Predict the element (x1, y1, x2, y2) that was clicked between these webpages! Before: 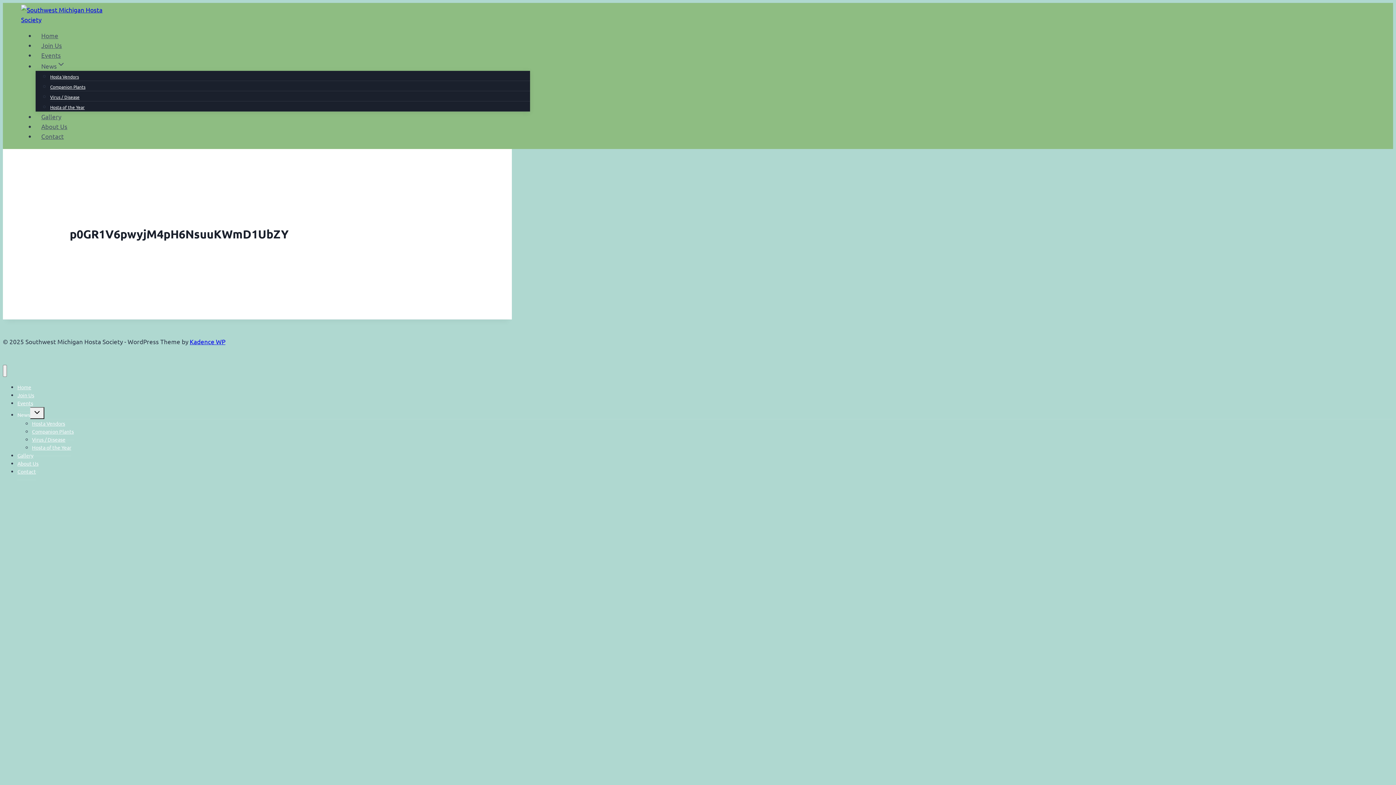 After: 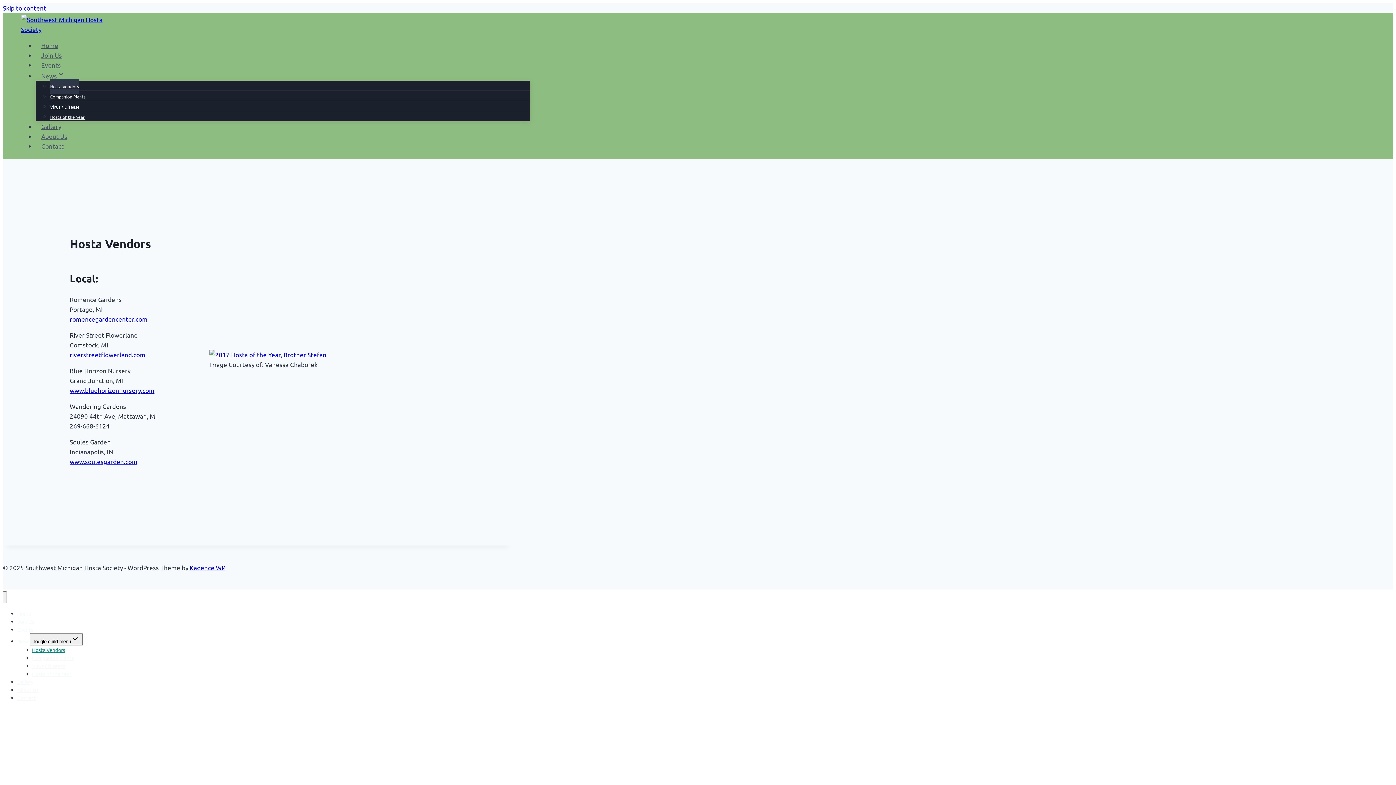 Action: label: Hosta Vendors bbox: (50, 69, 78, 84)